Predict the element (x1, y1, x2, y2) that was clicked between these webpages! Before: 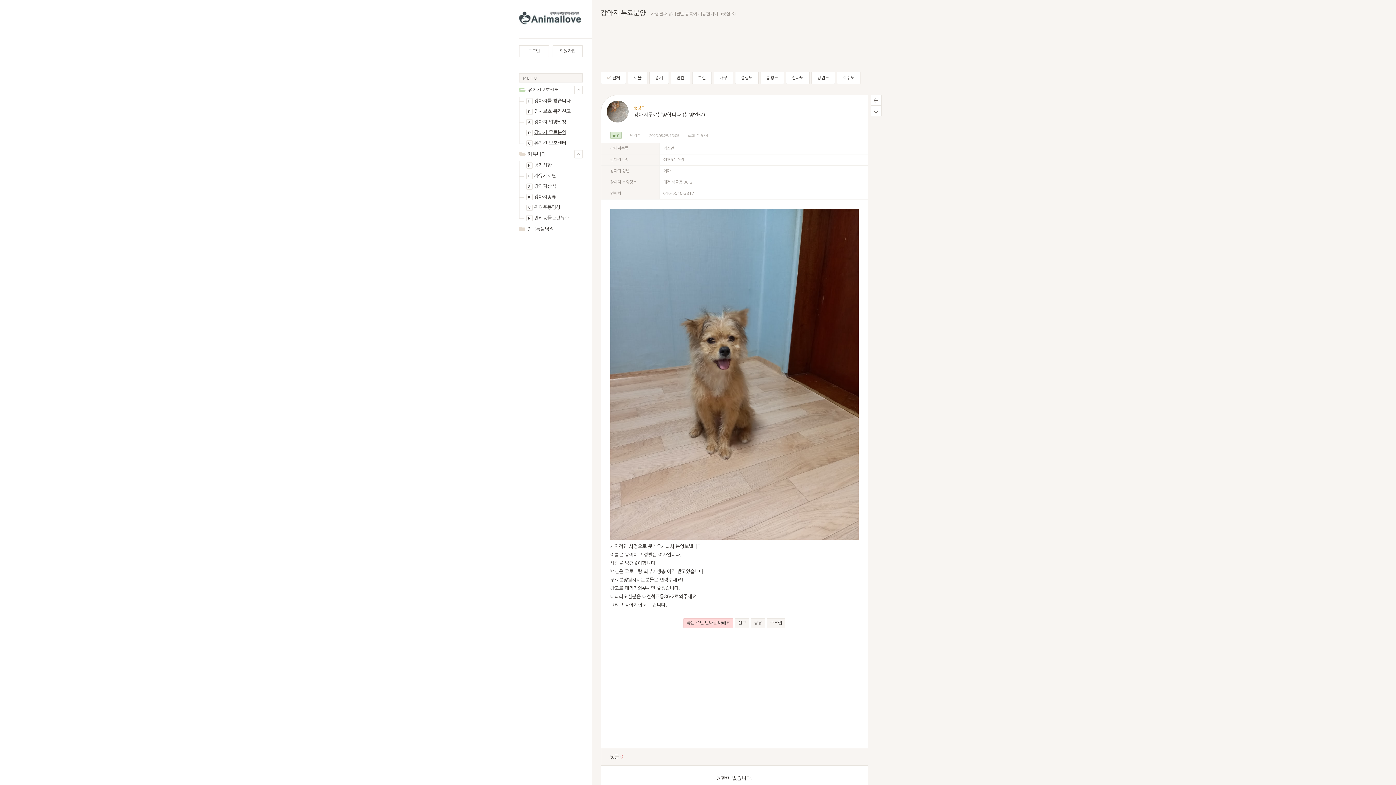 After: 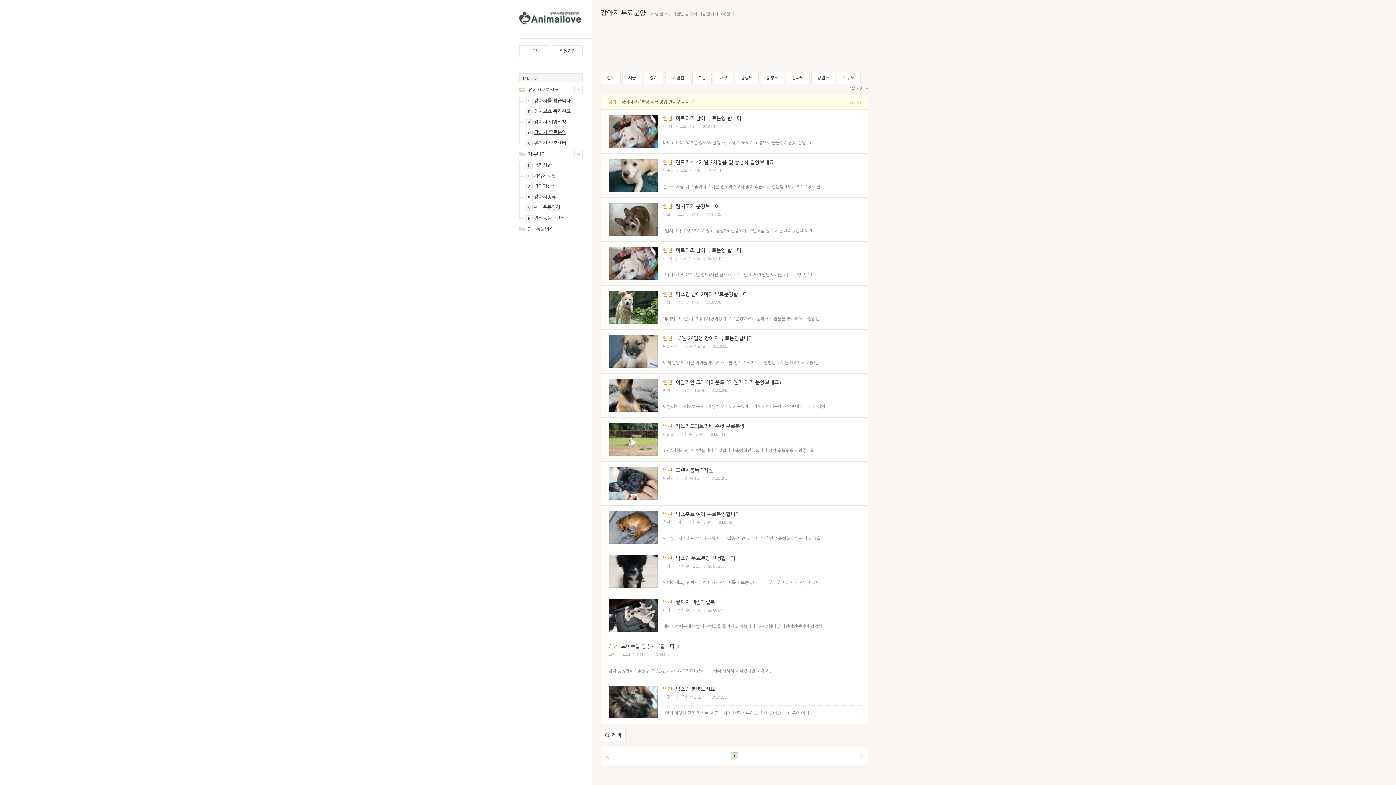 Action: label: 인천 bbox: (671, 72, 690, 83)